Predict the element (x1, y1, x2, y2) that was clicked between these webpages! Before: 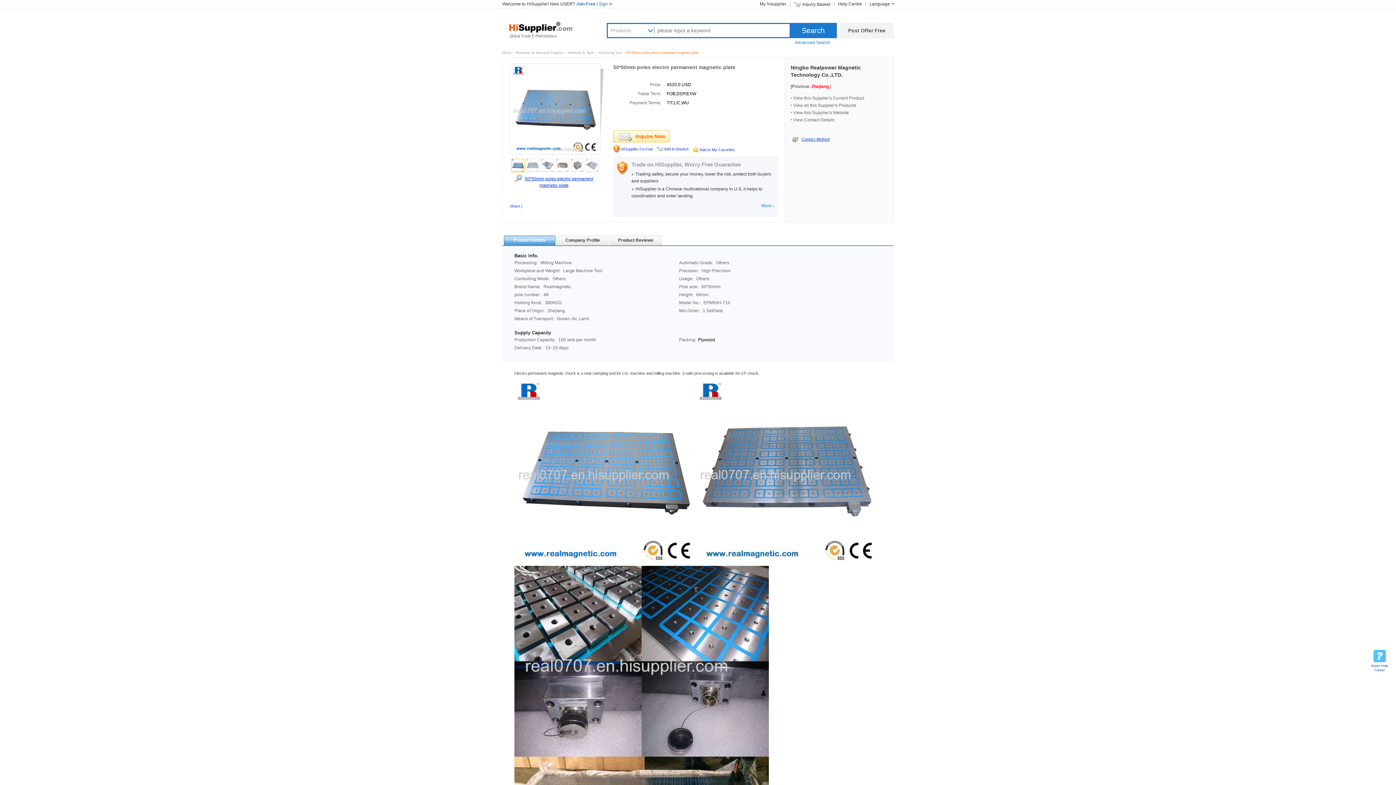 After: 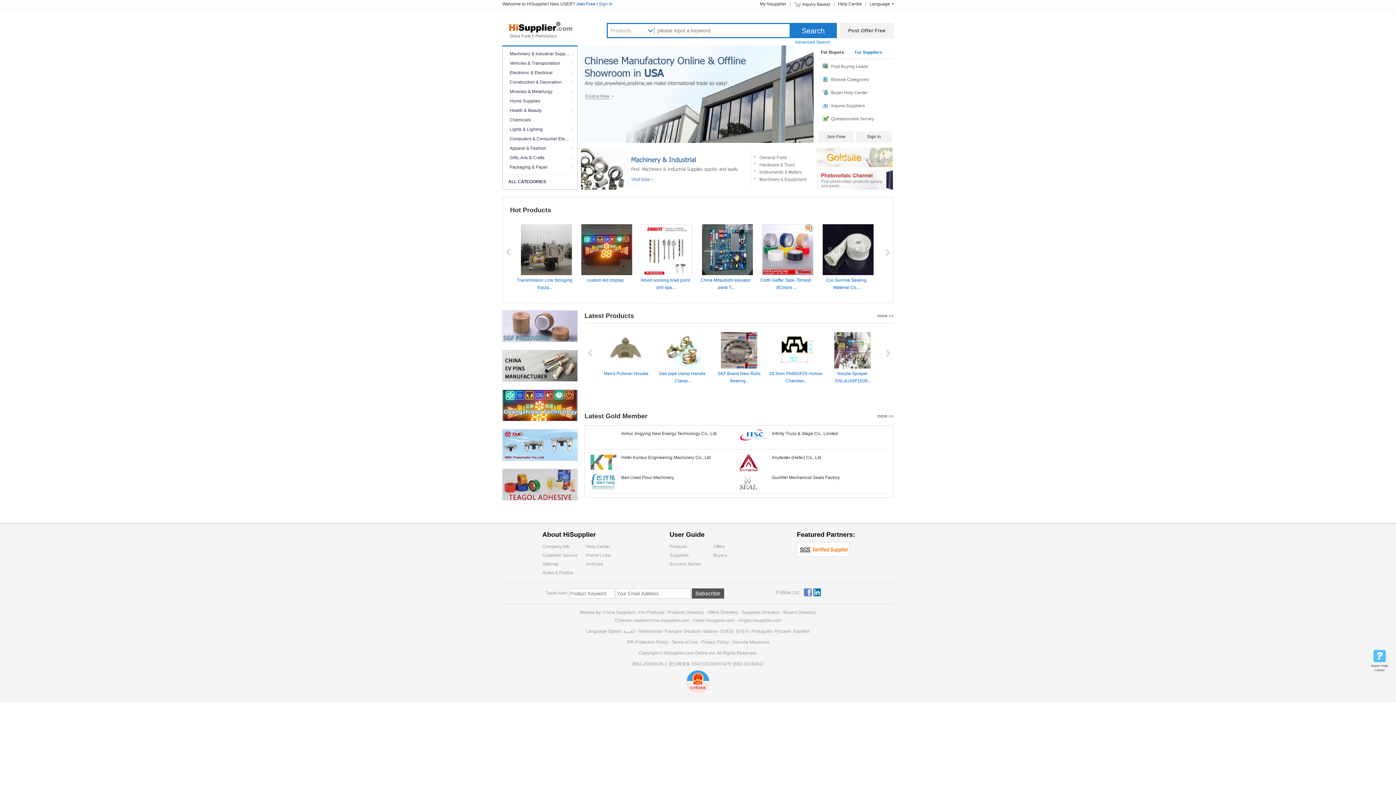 Action: label: Home bbox: (502, 50, 511, 54)